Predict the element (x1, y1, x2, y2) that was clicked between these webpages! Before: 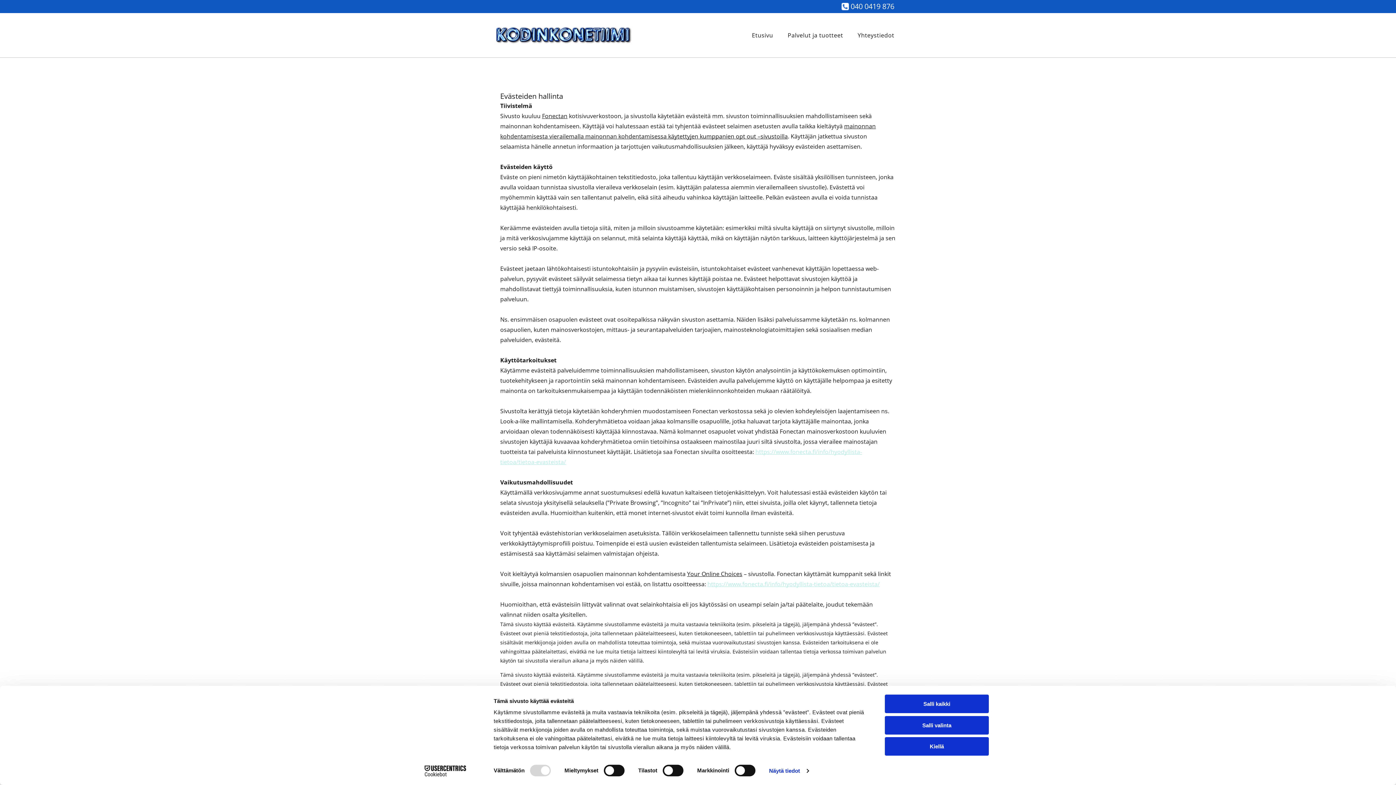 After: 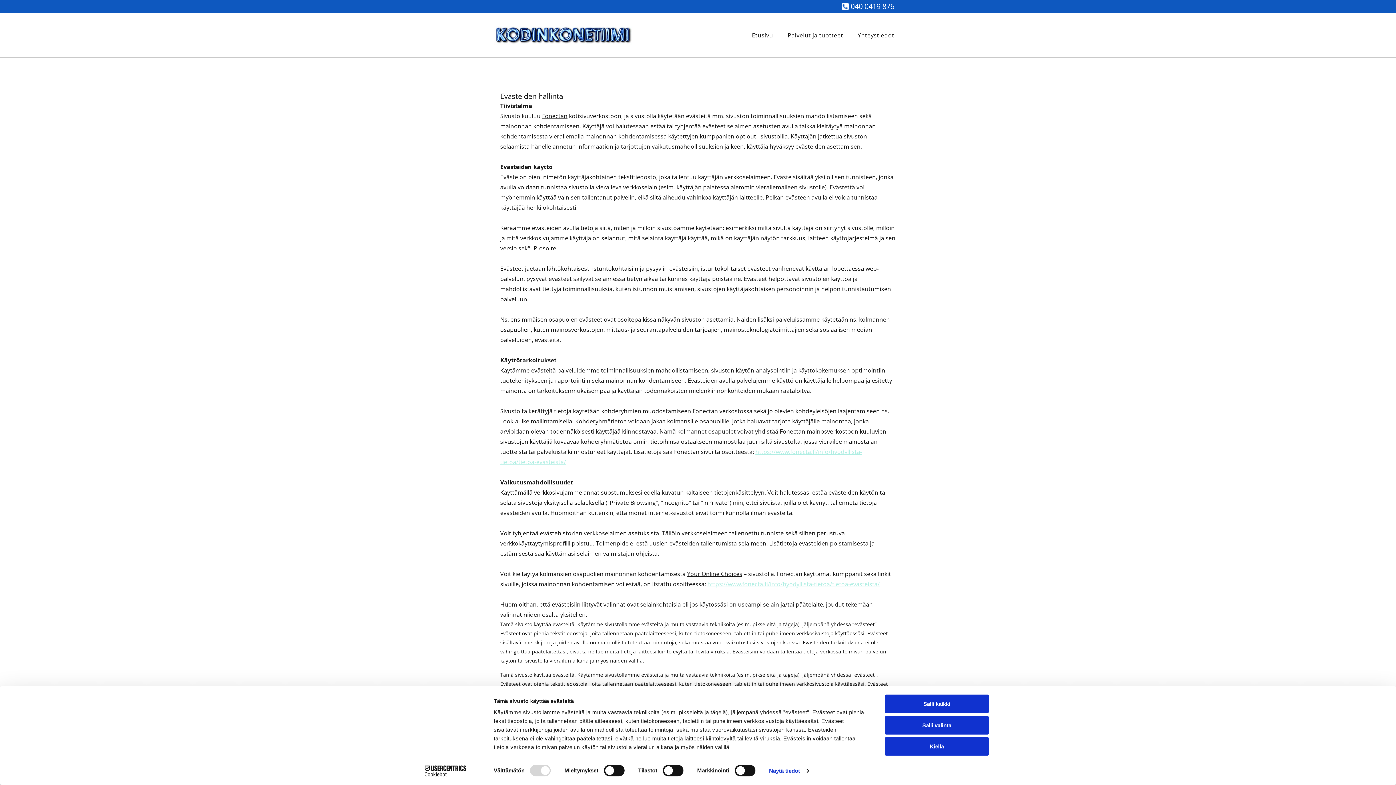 Action: label: Cookiebot - opens in a new window bbox: (413, 765, 477, 776)